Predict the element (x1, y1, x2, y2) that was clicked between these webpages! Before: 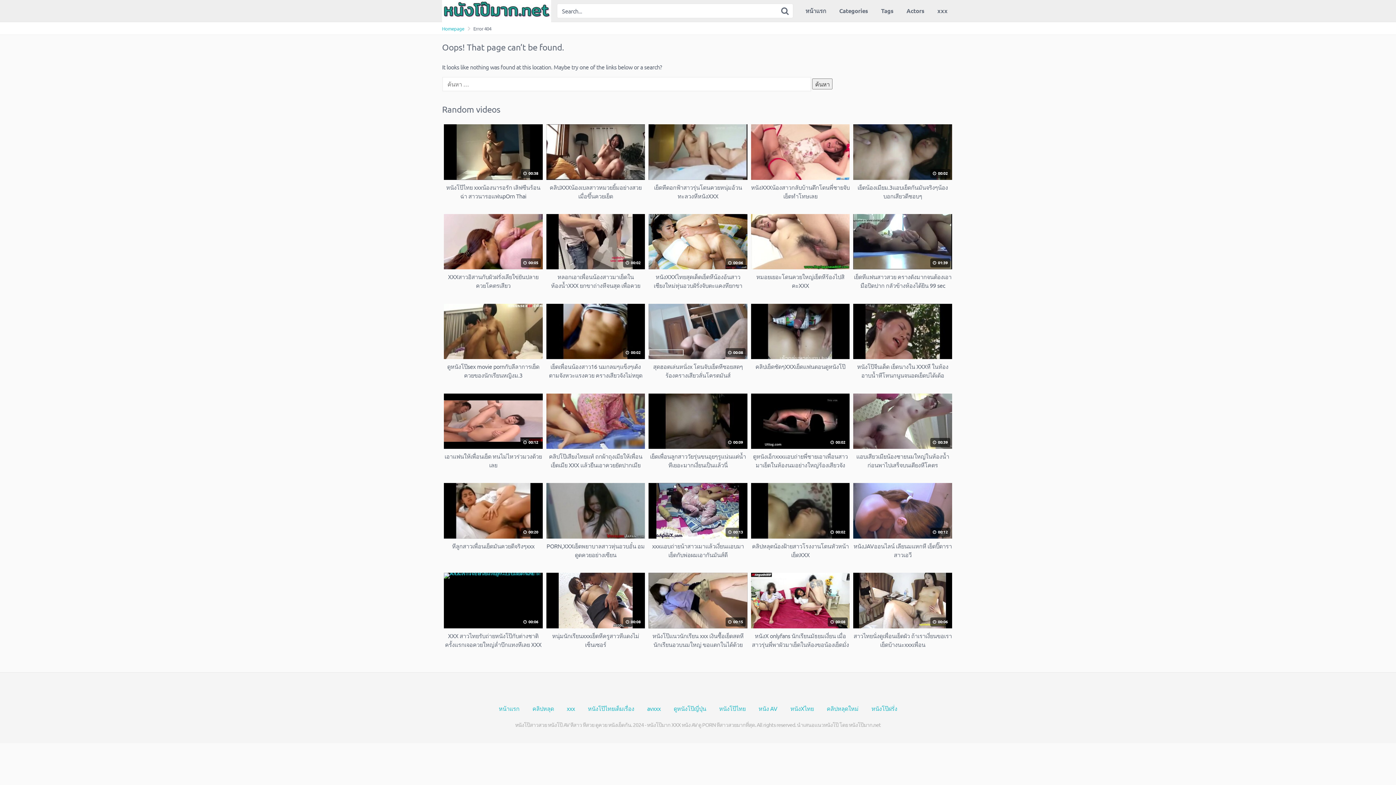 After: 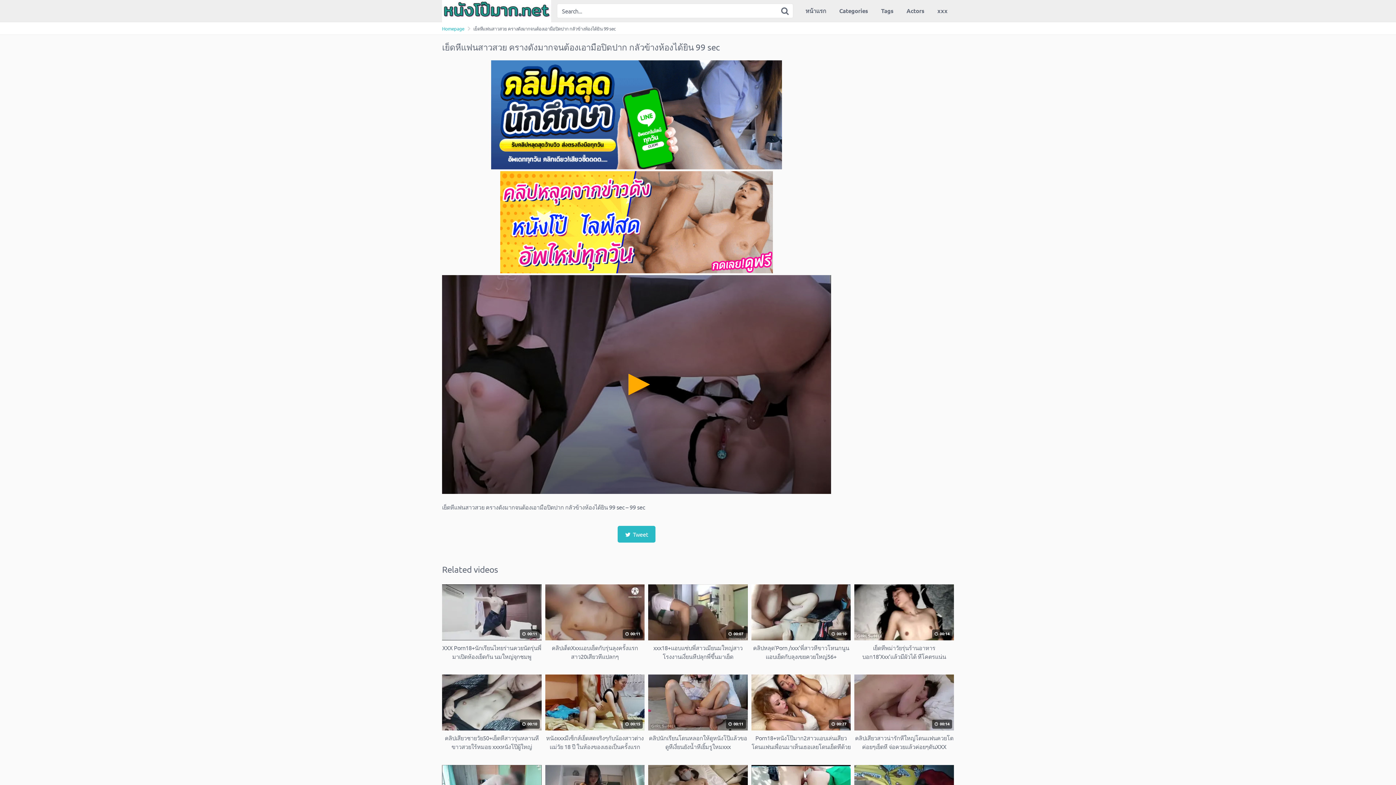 Action: label:  01:39
เย็ดหีแฟนสาวสวย ครางดังมากจนต้องเอามือปิดปาก กลัวข้างห้องได้ยิน 99 sec bbox: (853, 214, 952, 289)